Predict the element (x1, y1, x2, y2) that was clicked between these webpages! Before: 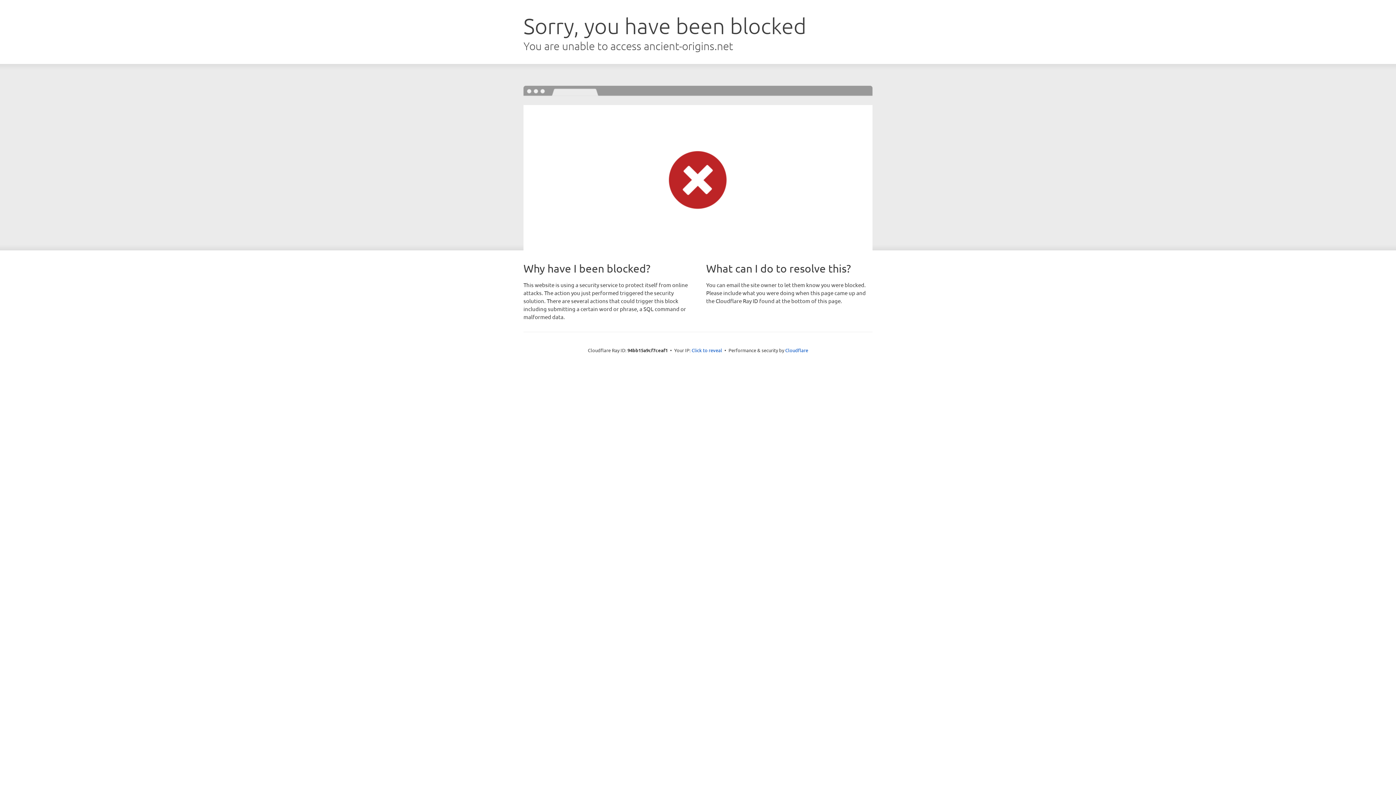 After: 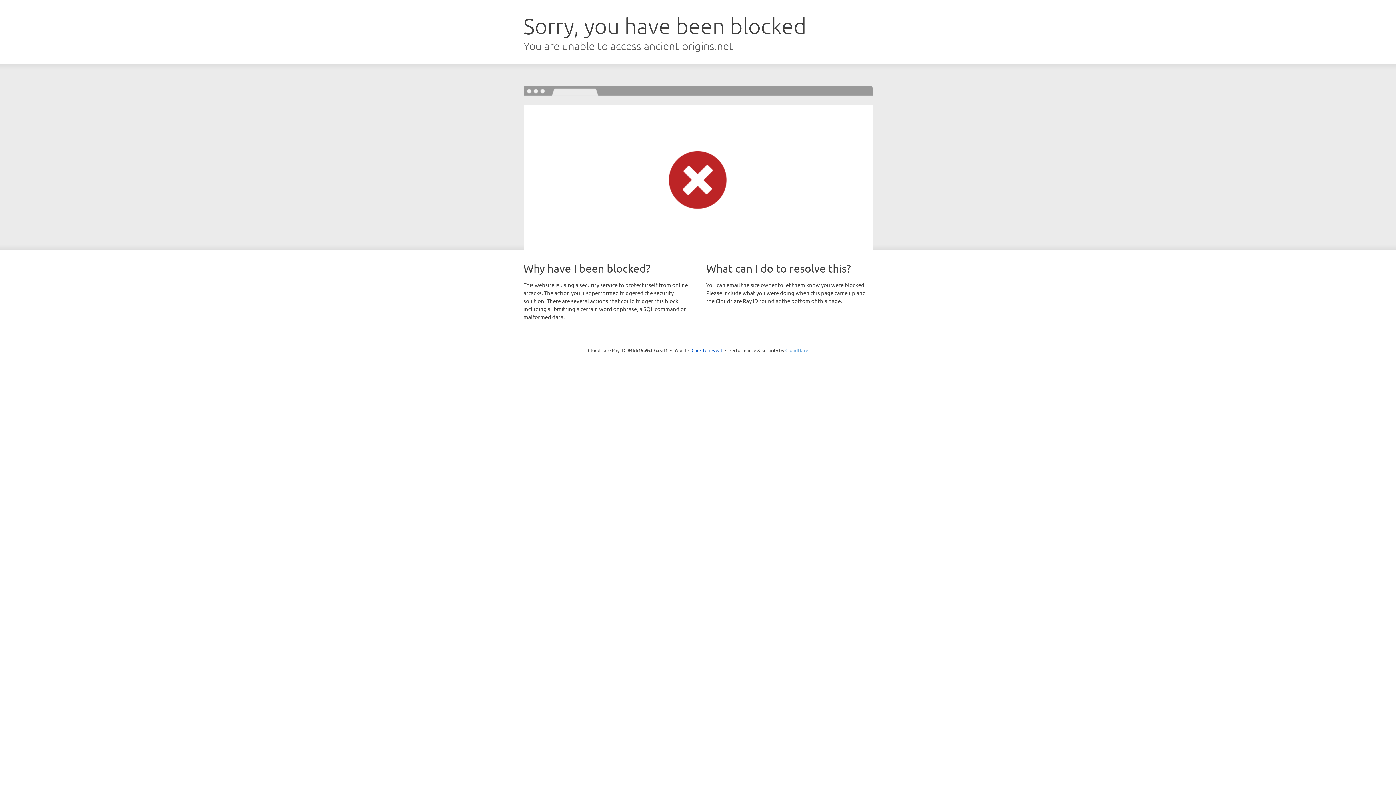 Action: label: Cloudflare bbox: (785, 347, 808, 353)